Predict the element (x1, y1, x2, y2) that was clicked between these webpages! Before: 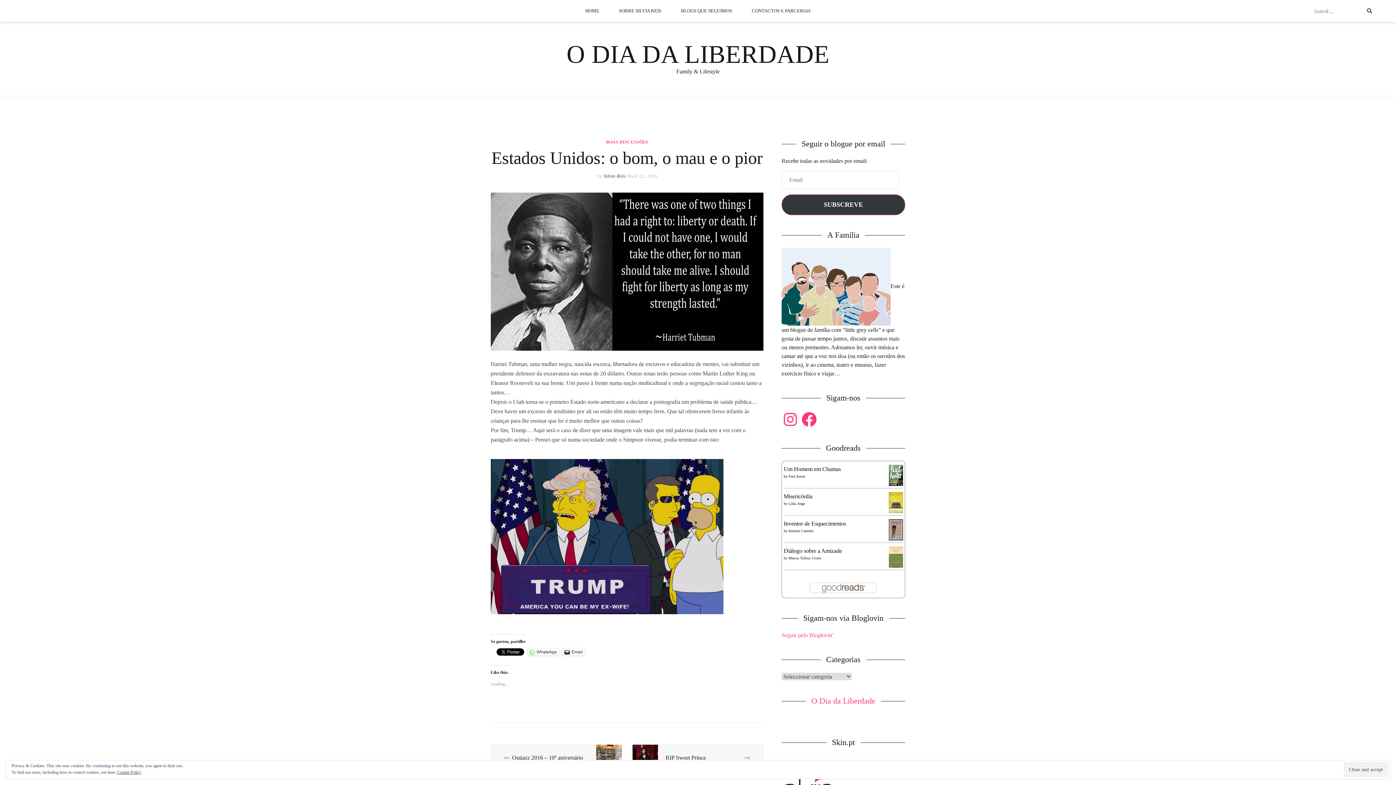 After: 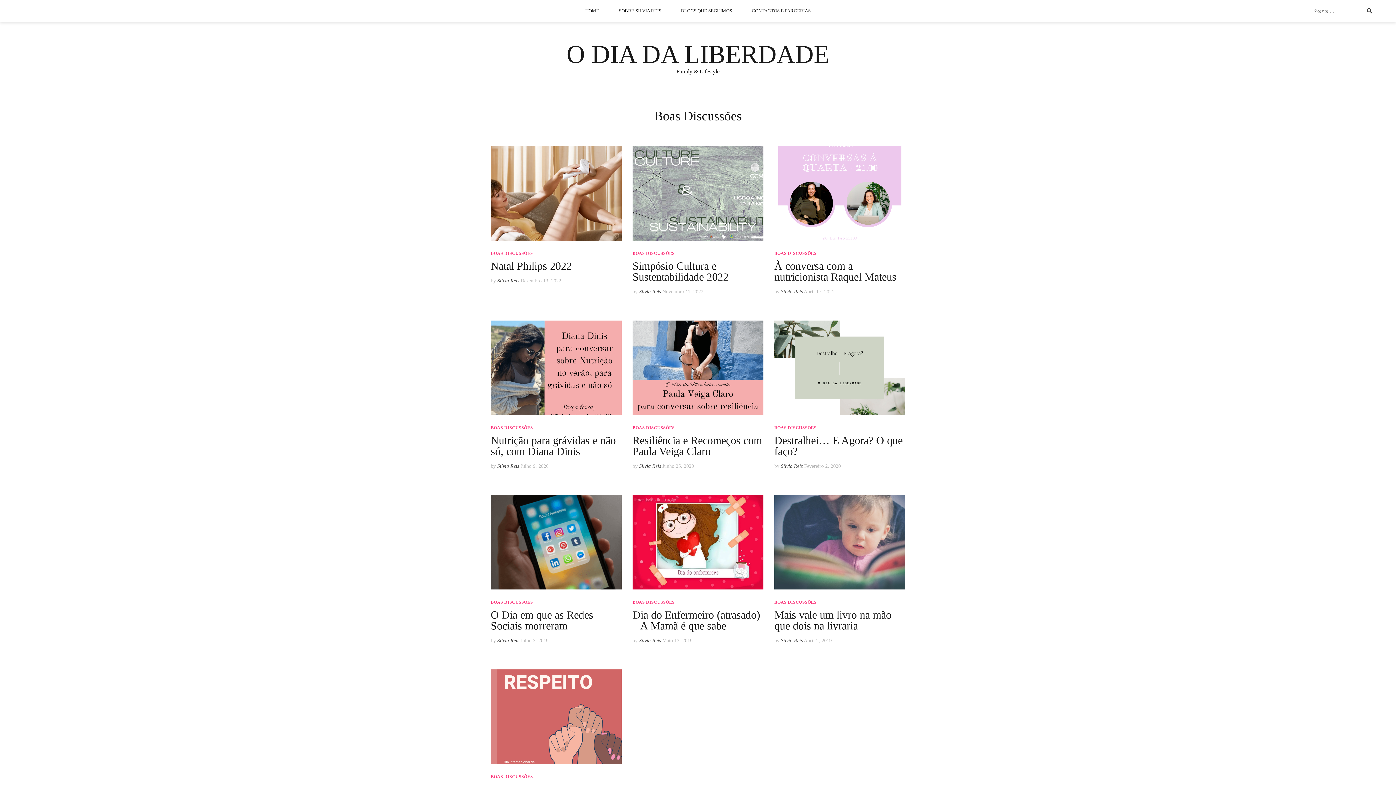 Action: bbox: (606, 139, 648, 144) label: BOAS DISCUSSÕES